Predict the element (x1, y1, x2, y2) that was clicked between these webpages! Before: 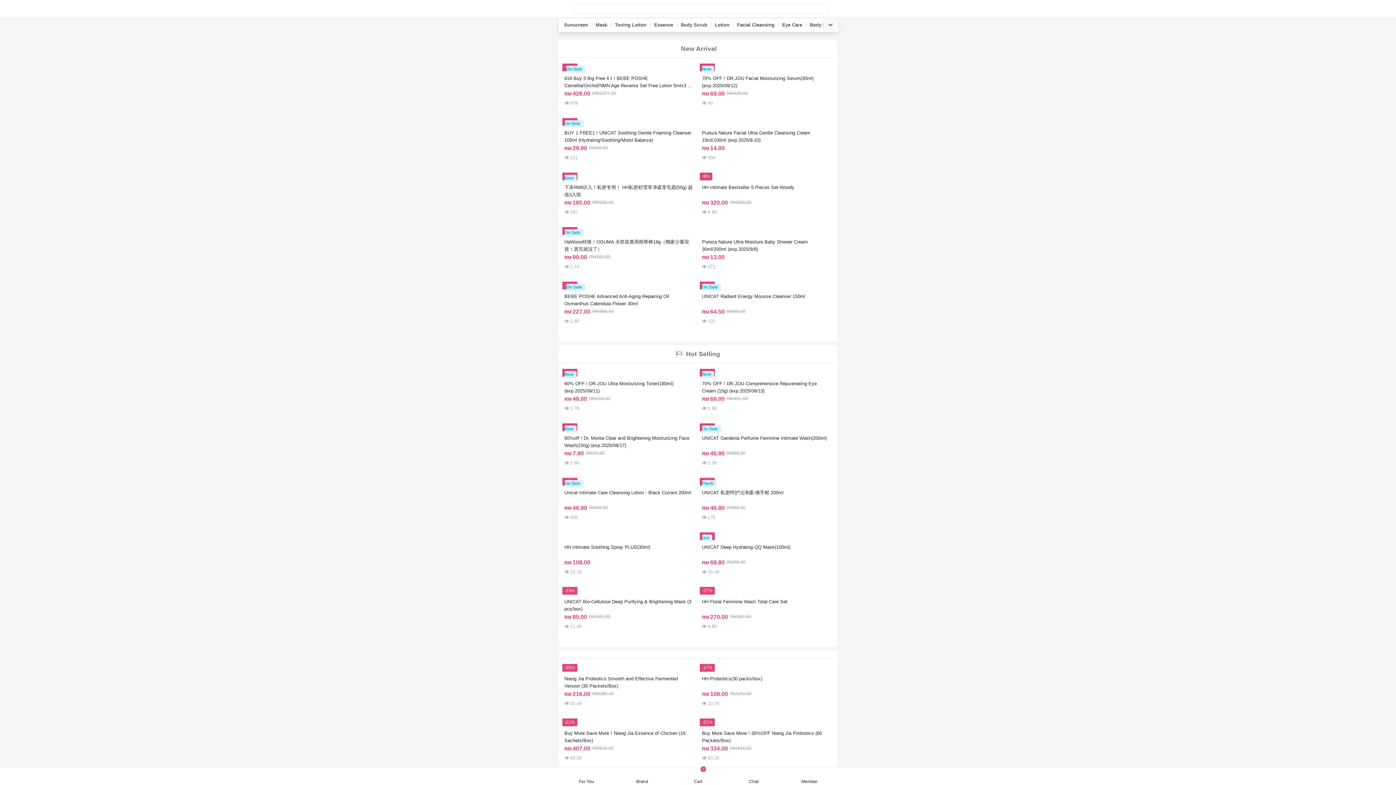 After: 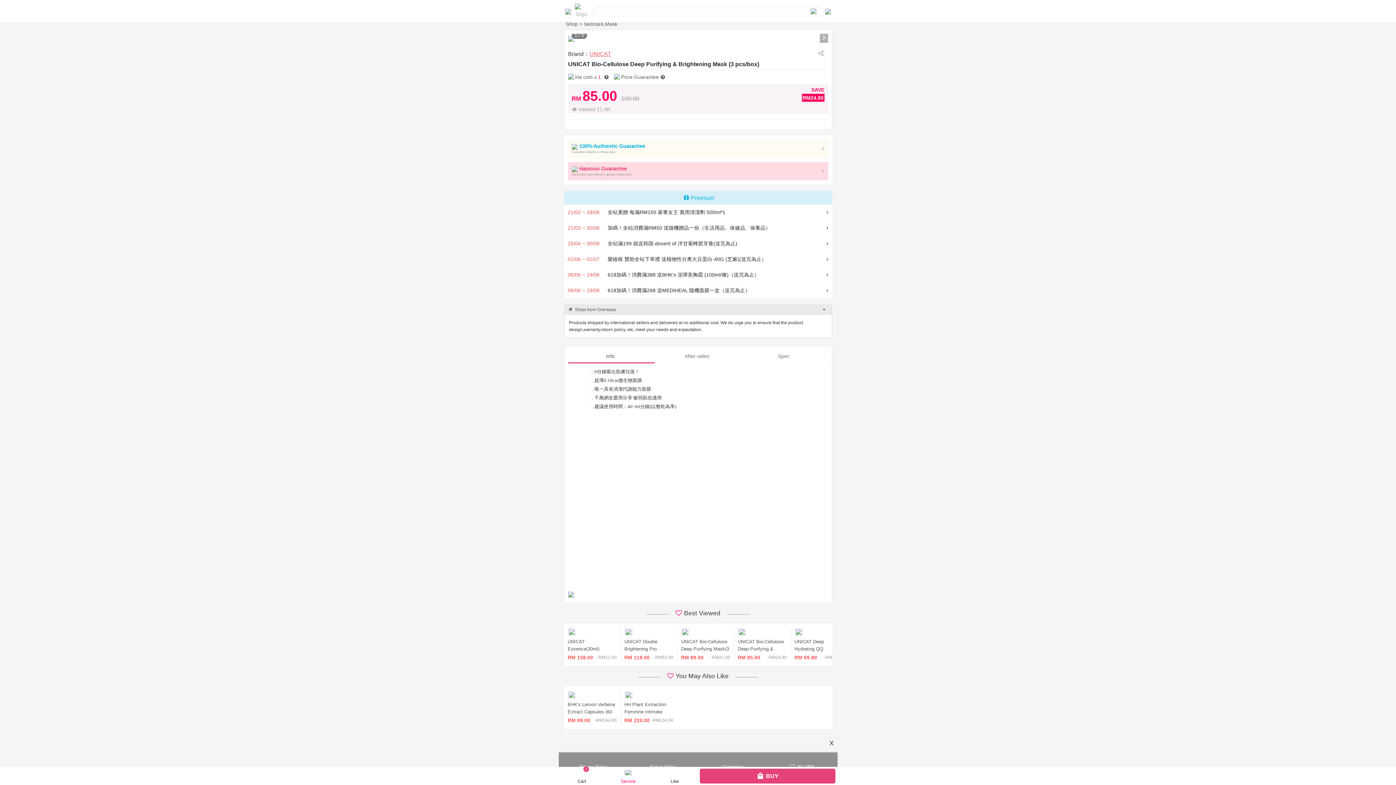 Action: label: -23%

UNICAT Bio-Cellulose Deep Purifying & Brightening Mask (3 pcs/box)

RM85.00
RM109.90

11.4K bbox: (562, 587, 696, 634)